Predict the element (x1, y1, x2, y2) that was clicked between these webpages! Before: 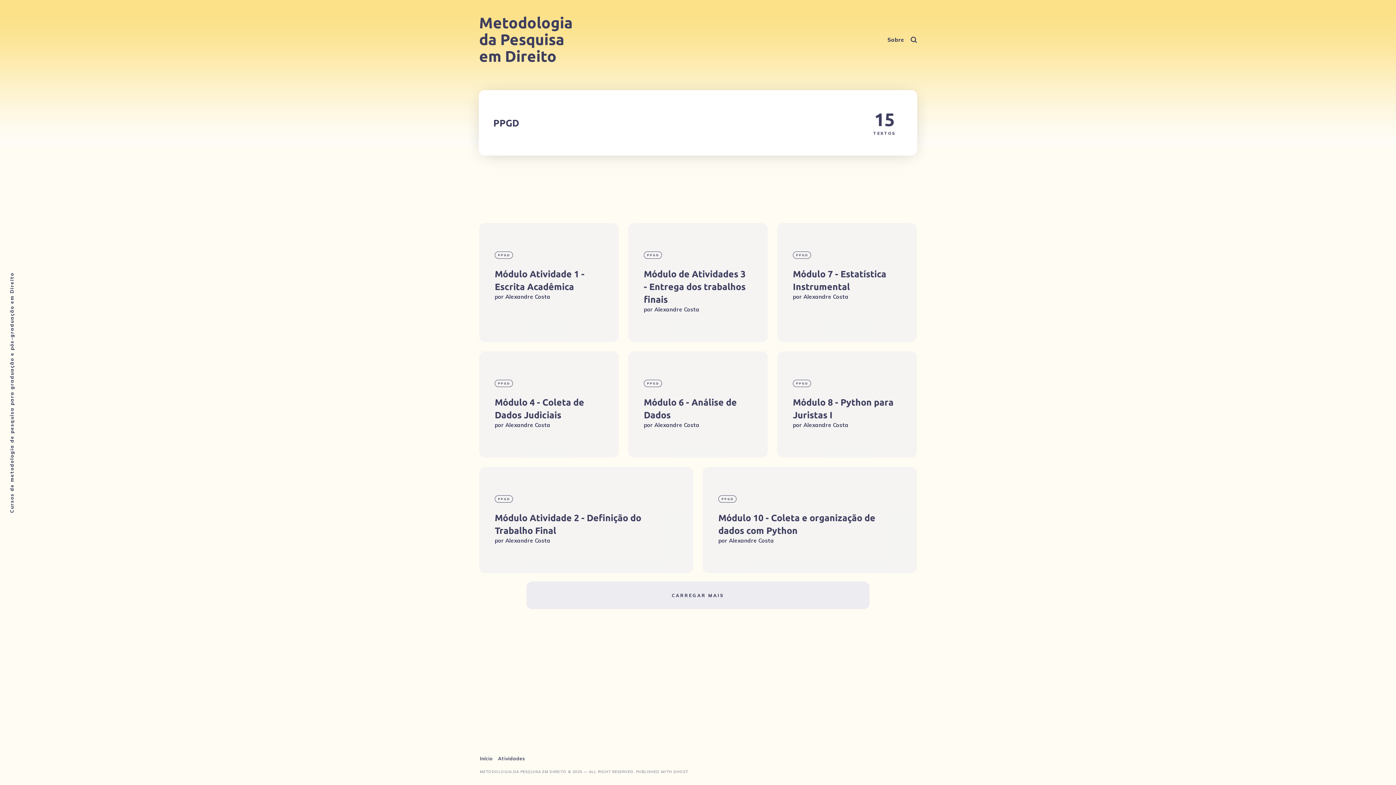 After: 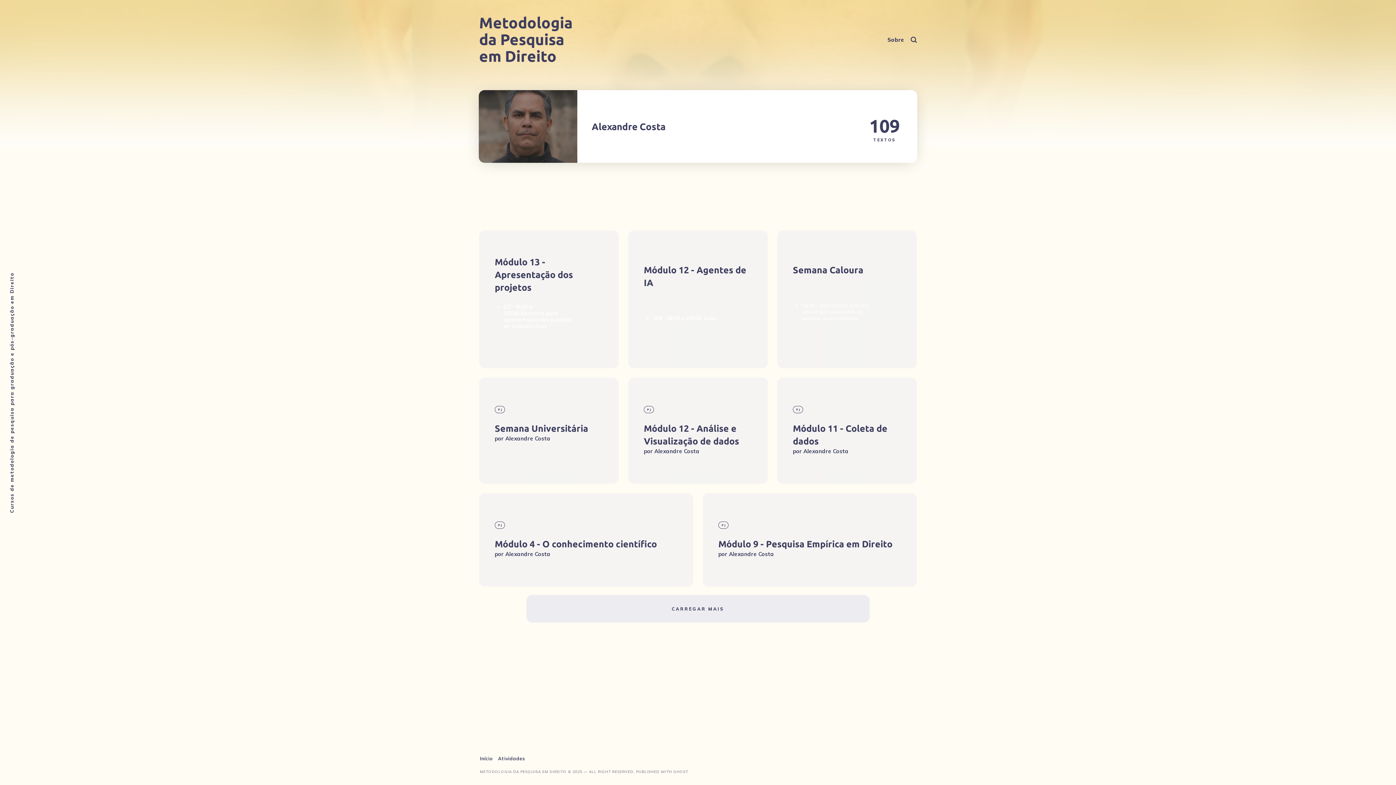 Action: bbox: (654, 421, 699, 428) label: Alexandre Costa